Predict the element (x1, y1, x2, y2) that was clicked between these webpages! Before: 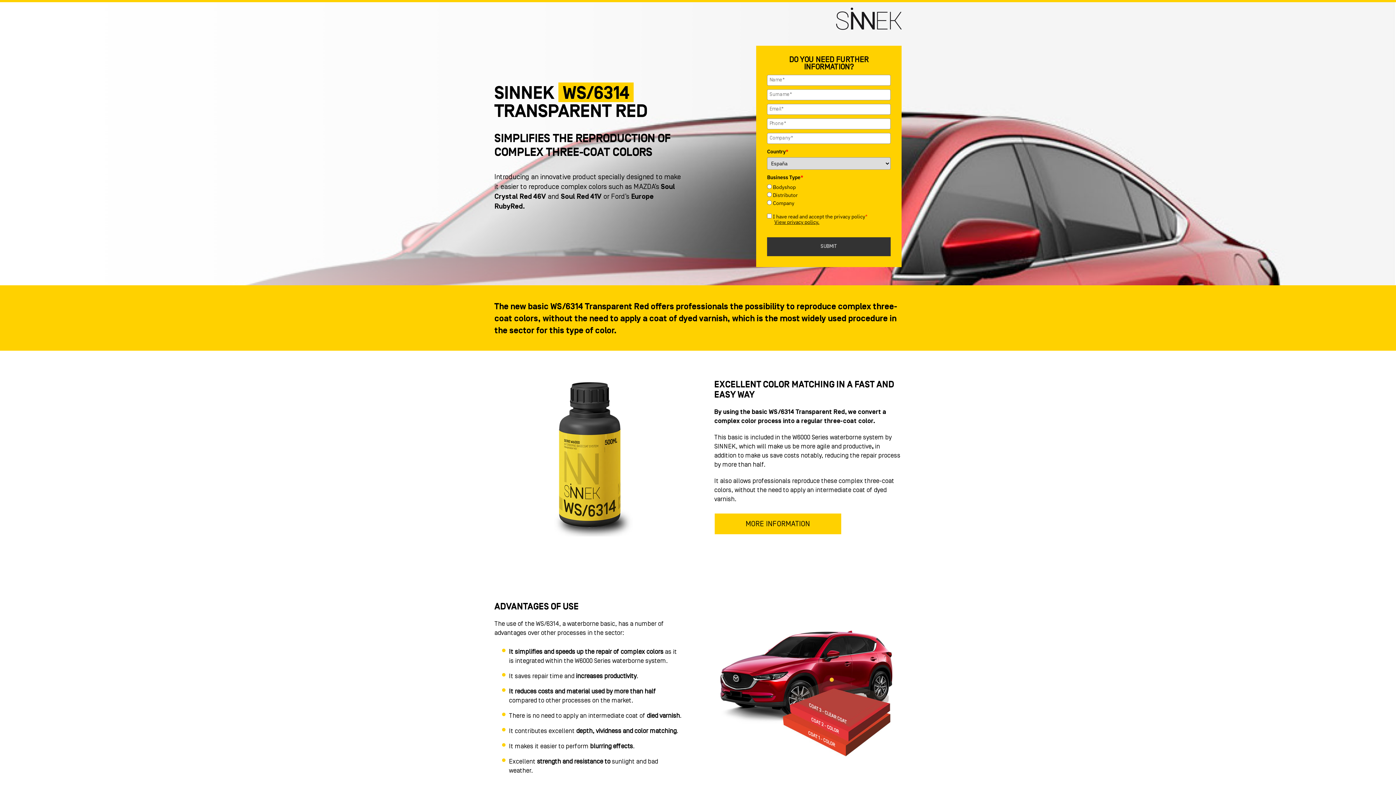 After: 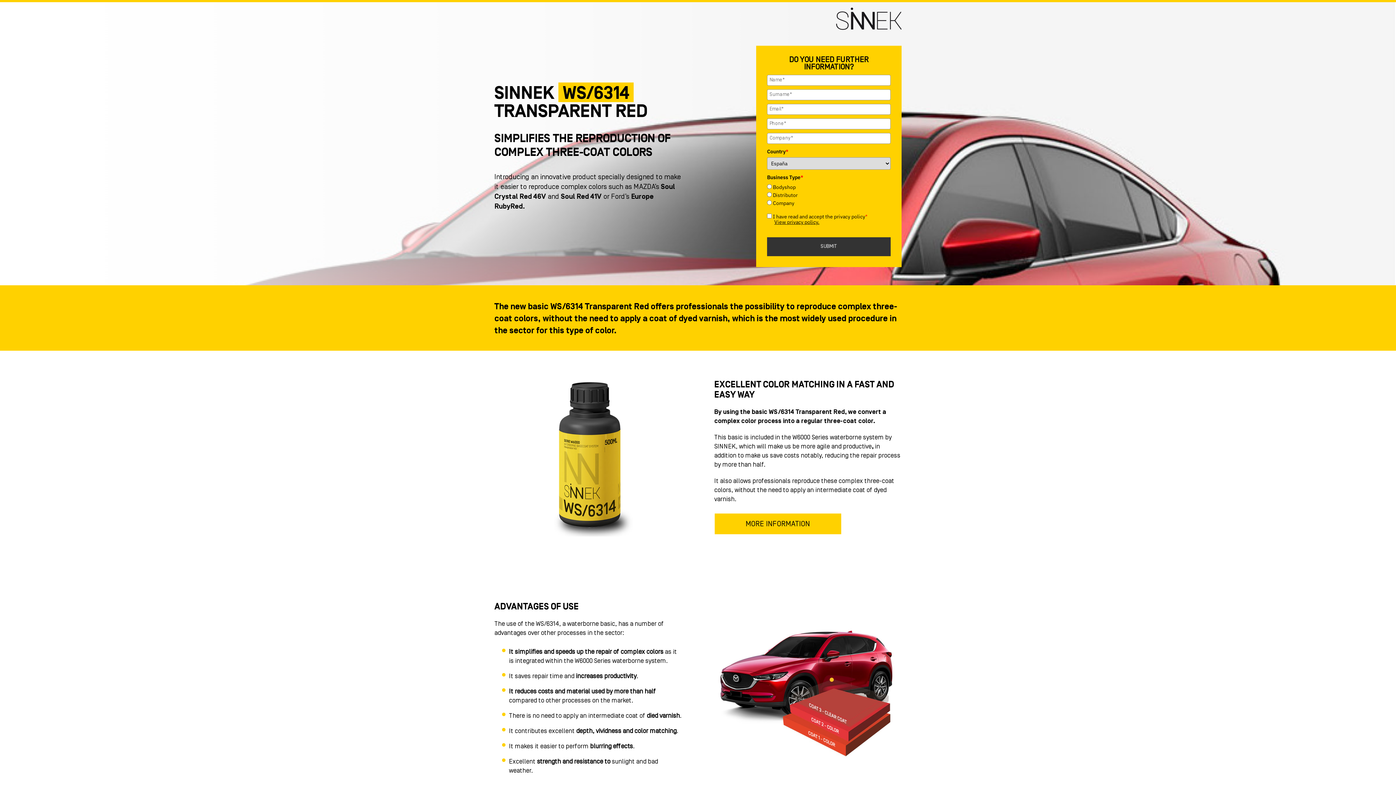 Action: bbox: (774, 219, 819, 225) label: View privacy policy.